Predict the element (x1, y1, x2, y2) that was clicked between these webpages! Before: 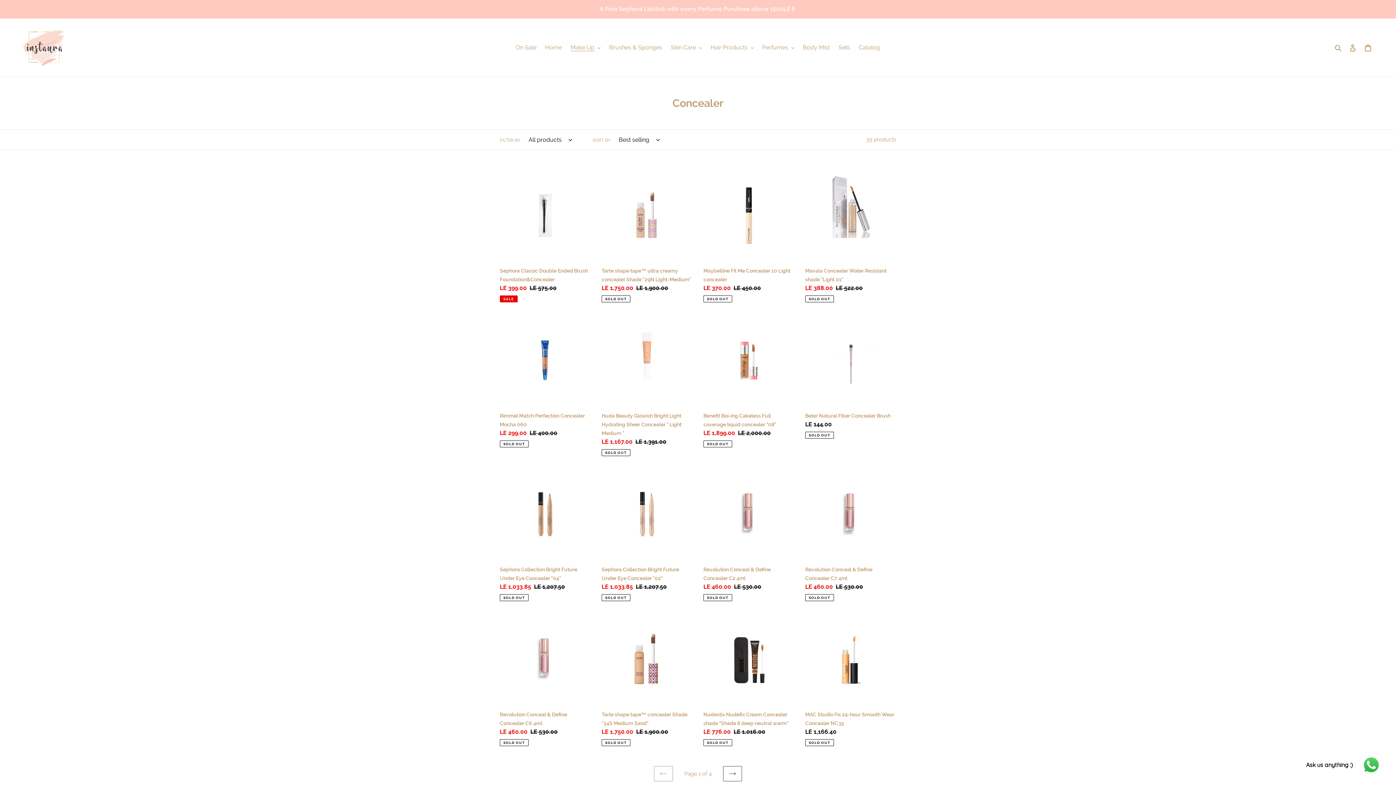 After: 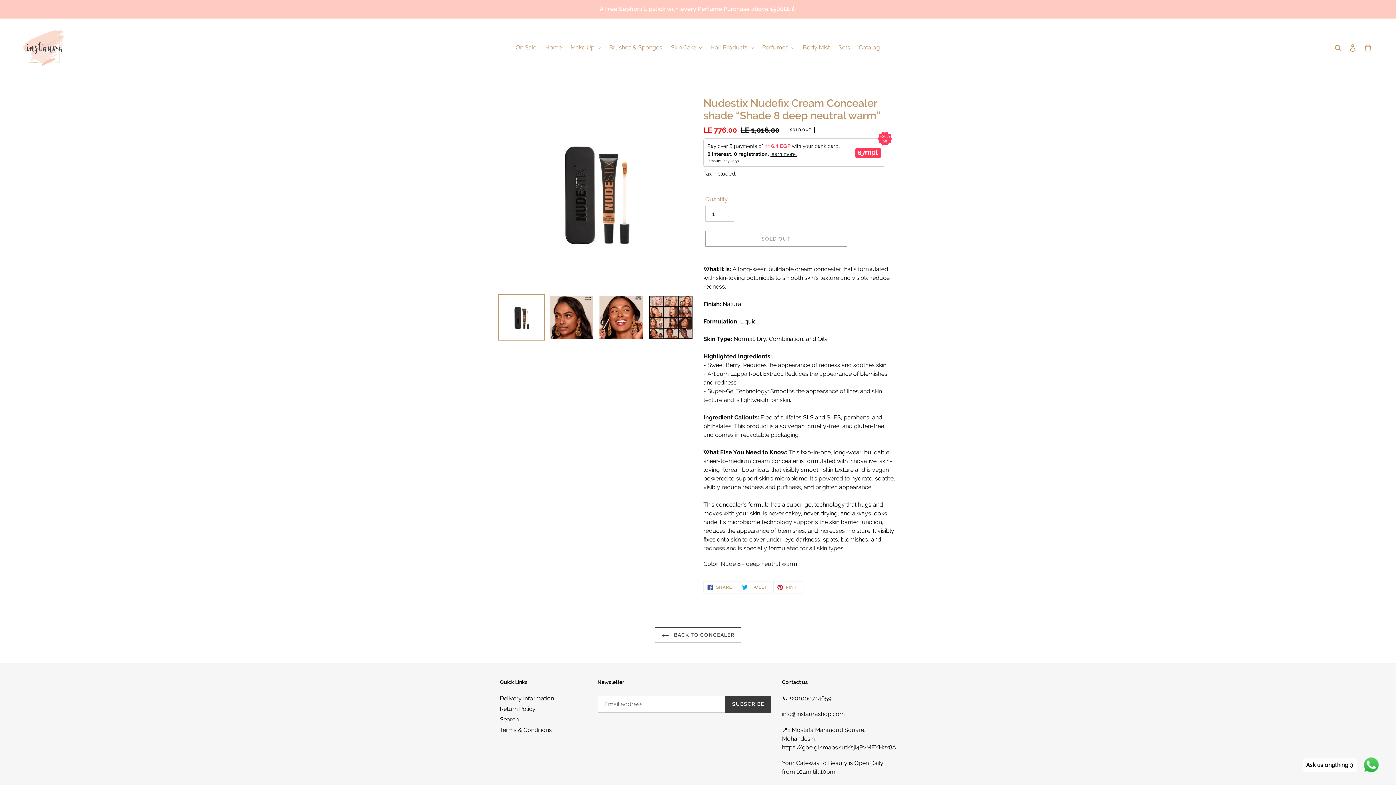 Action: label: Nudestix Nudefix Cream Concealer shade “Shade 8 deep neutral warm” bbox: (703, 614, 794, 746)